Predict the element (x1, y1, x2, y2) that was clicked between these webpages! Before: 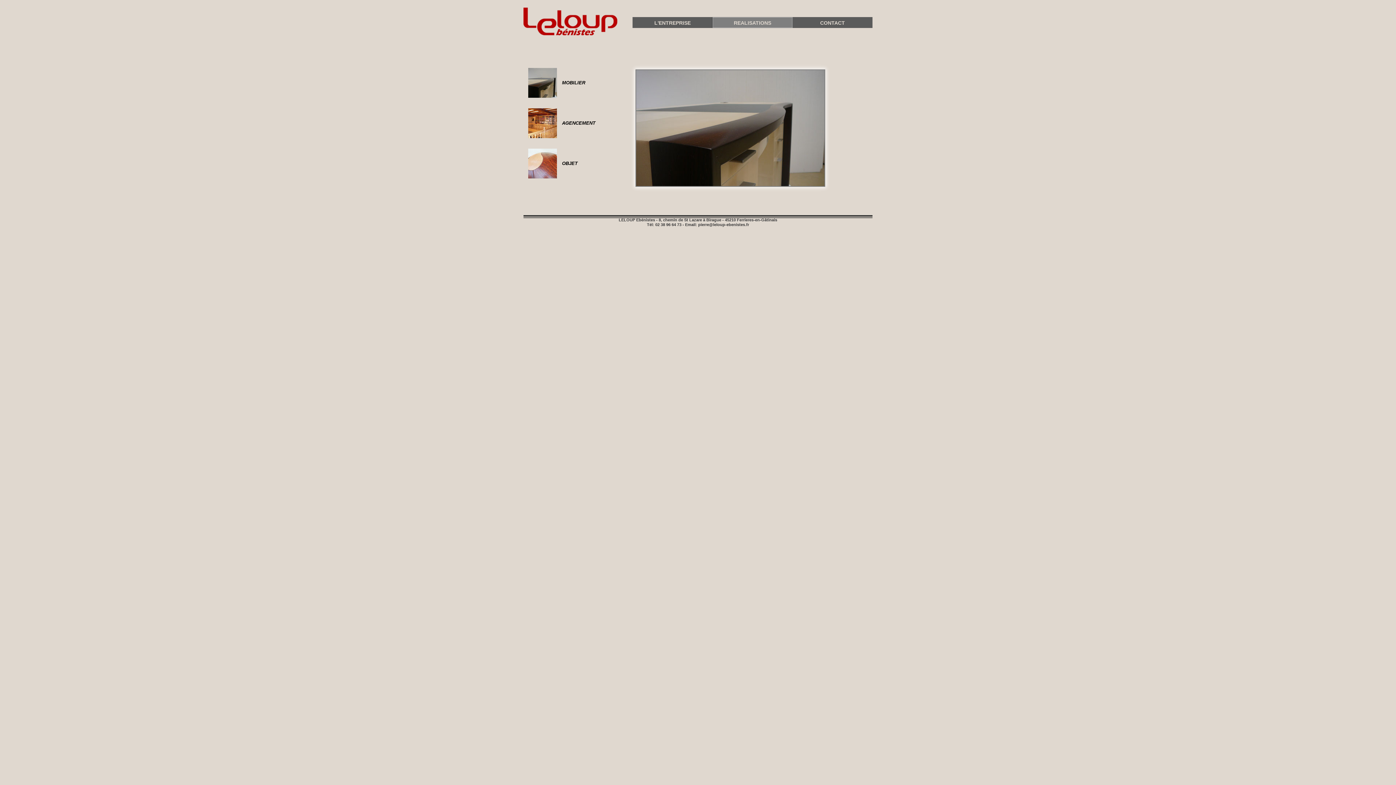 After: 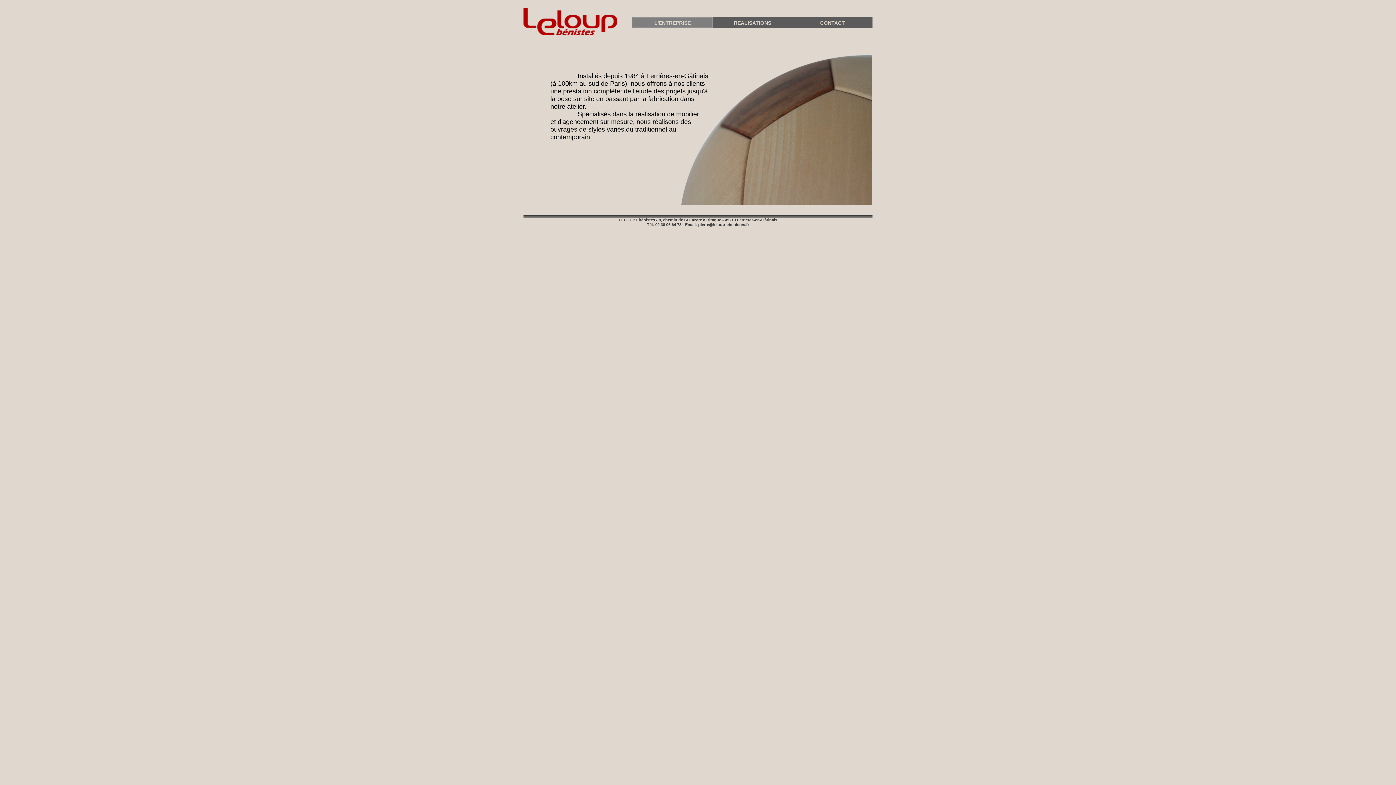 Action: label: L'ENTREPRISE bbox: (632, 17, 712, 28)